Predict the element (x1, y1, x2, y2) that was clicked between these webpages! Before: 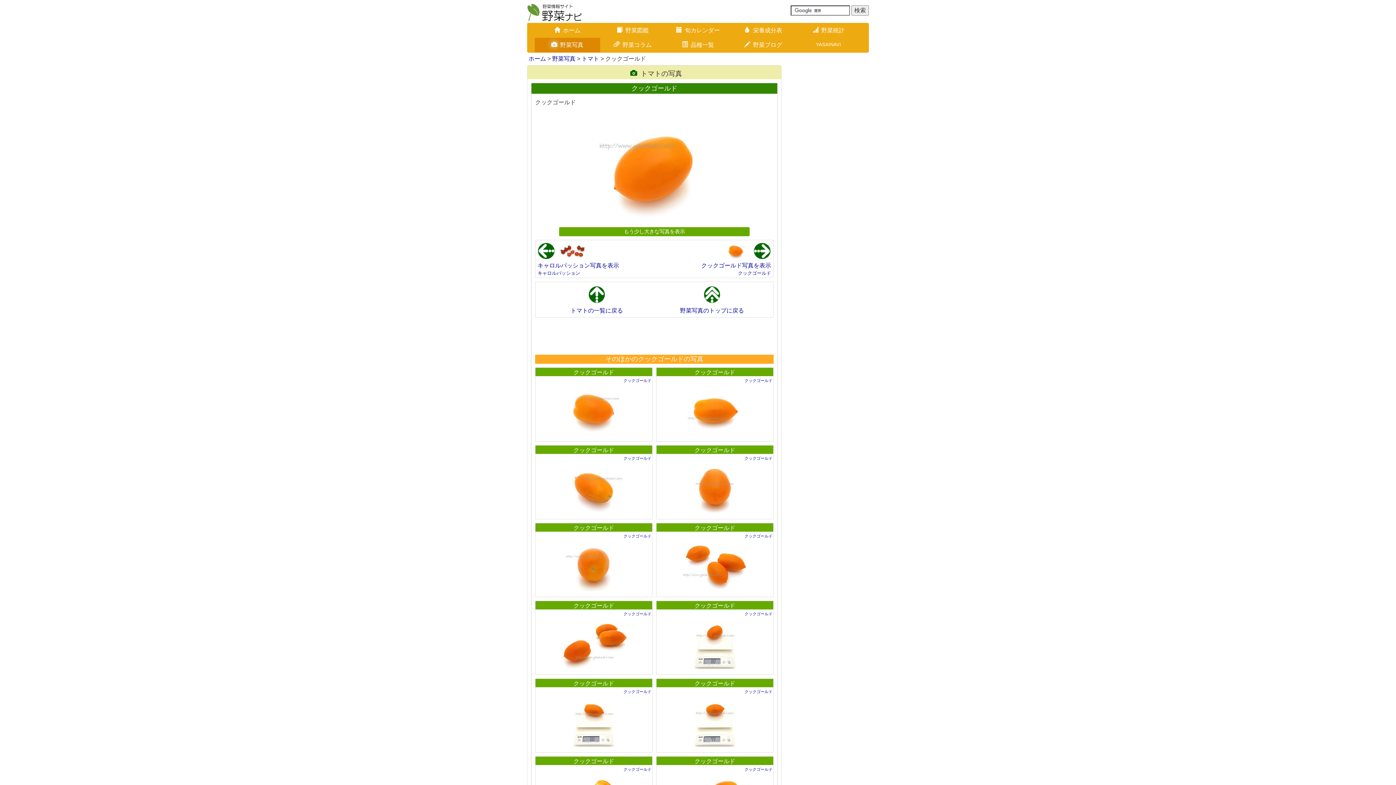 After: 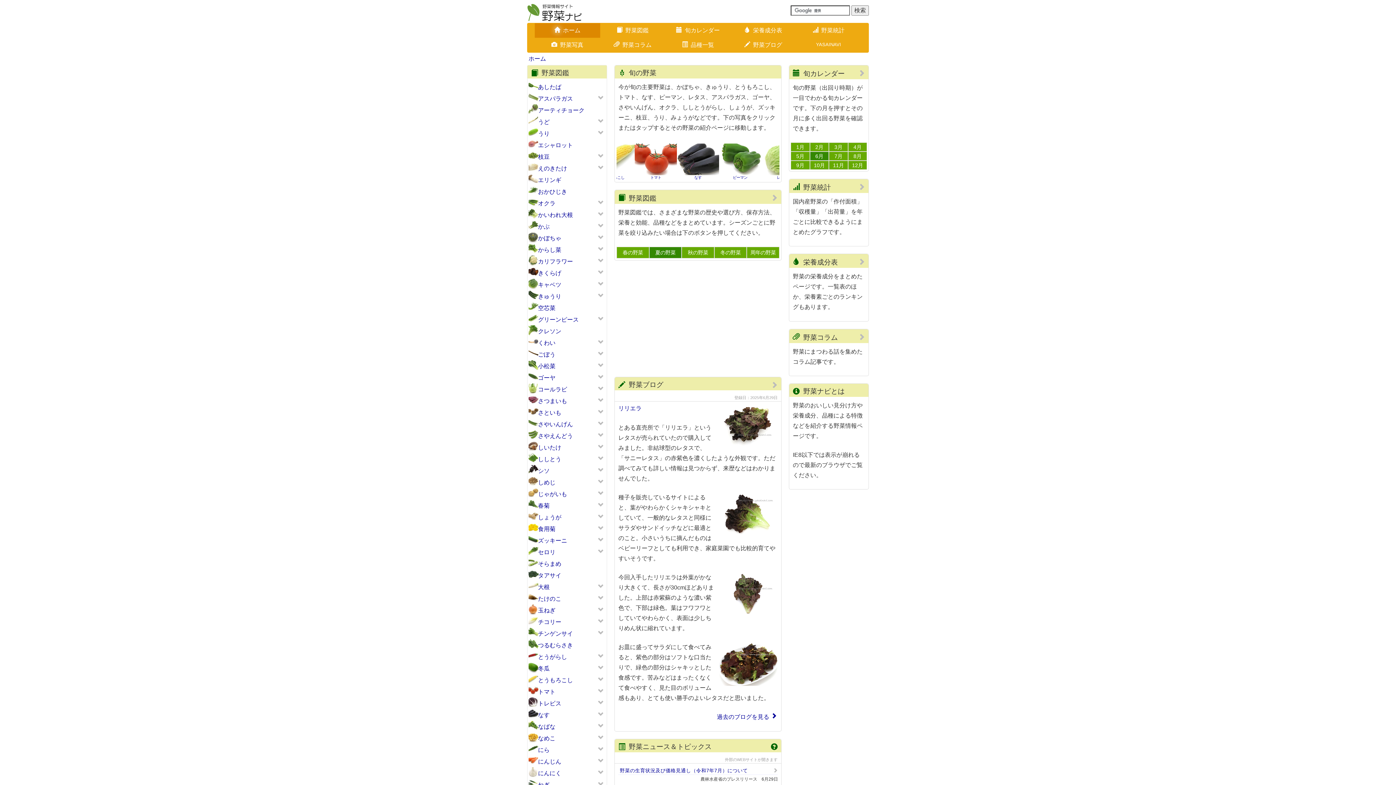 Action: bbox: (534, 23, 600, 37) label: ホーム